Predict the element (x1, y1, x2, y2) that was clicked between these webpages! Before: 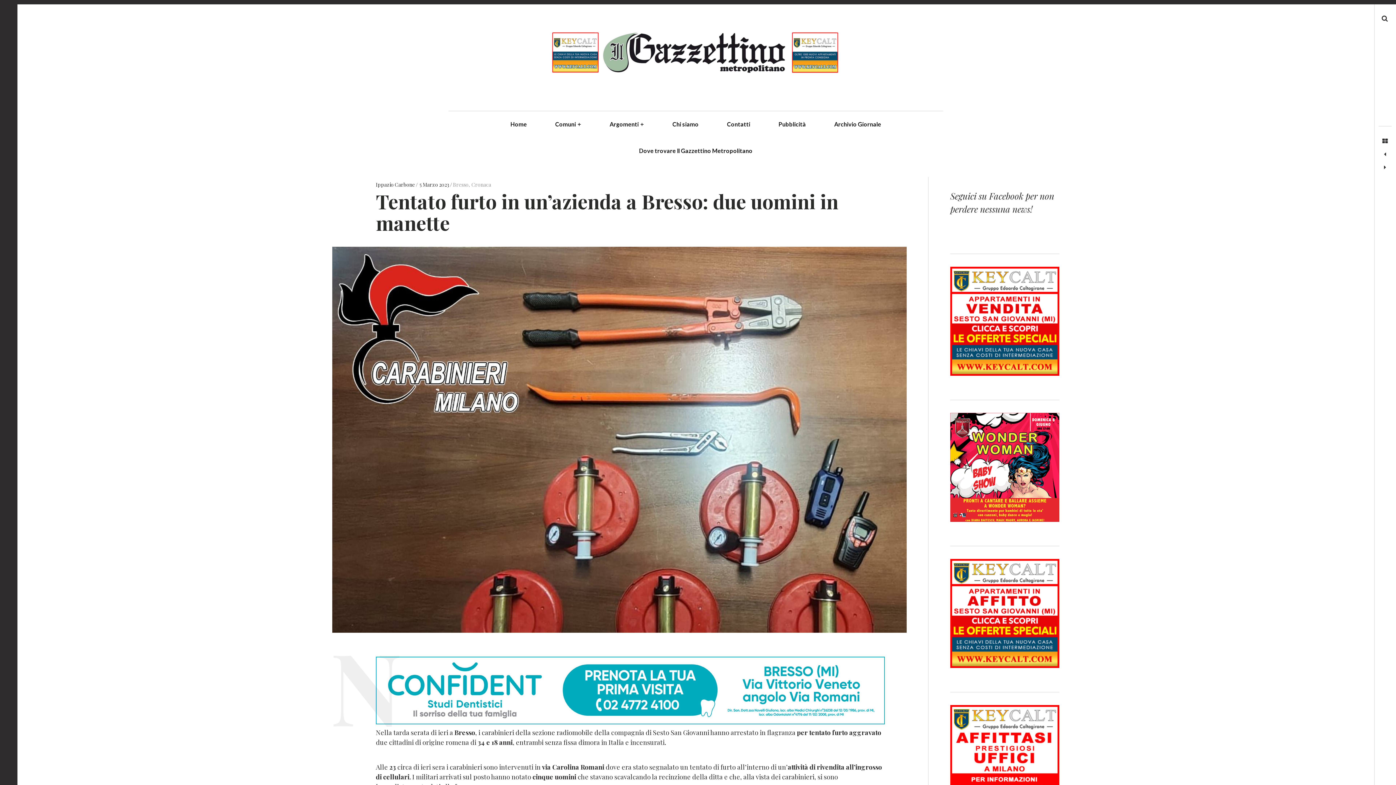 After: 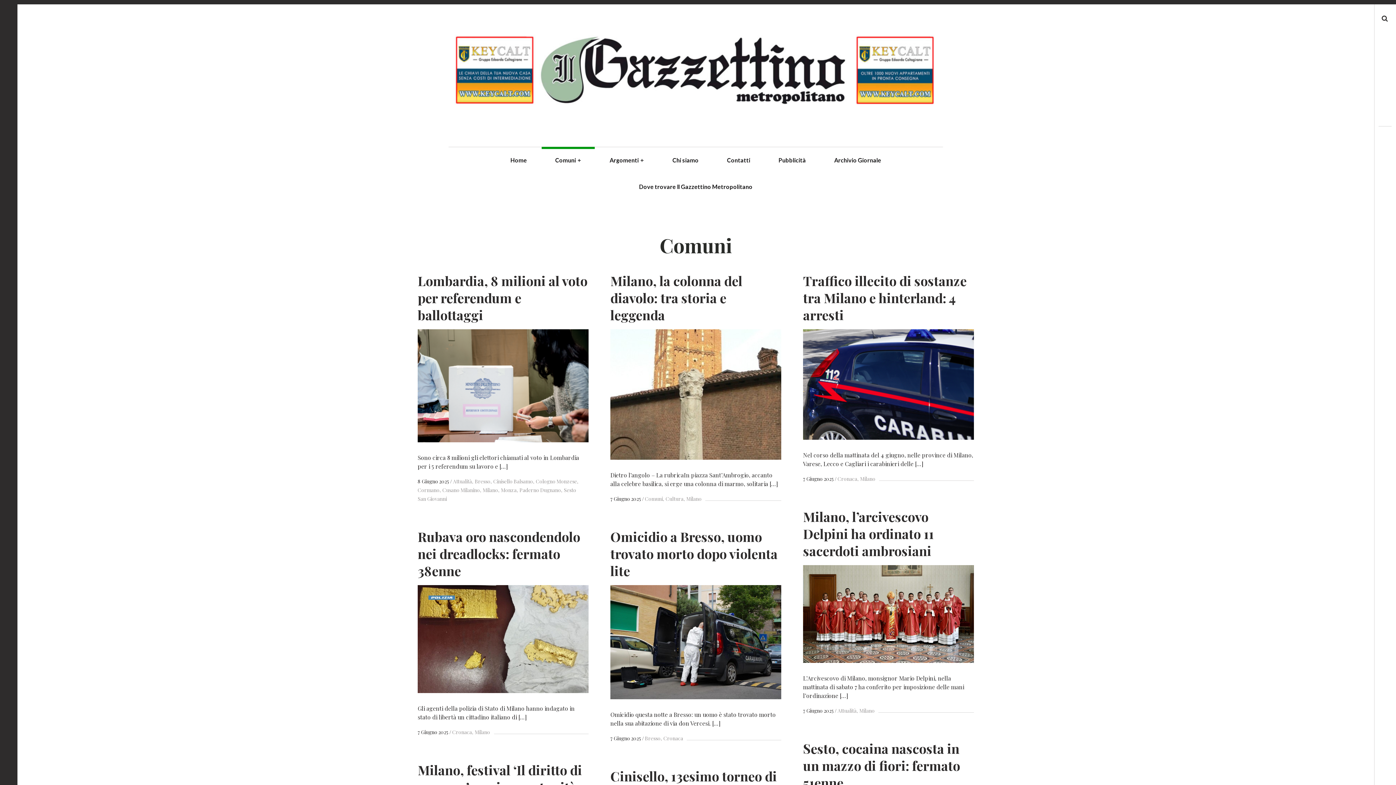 Action: bbox: (541, 110, 594, 137) label: Comuni+